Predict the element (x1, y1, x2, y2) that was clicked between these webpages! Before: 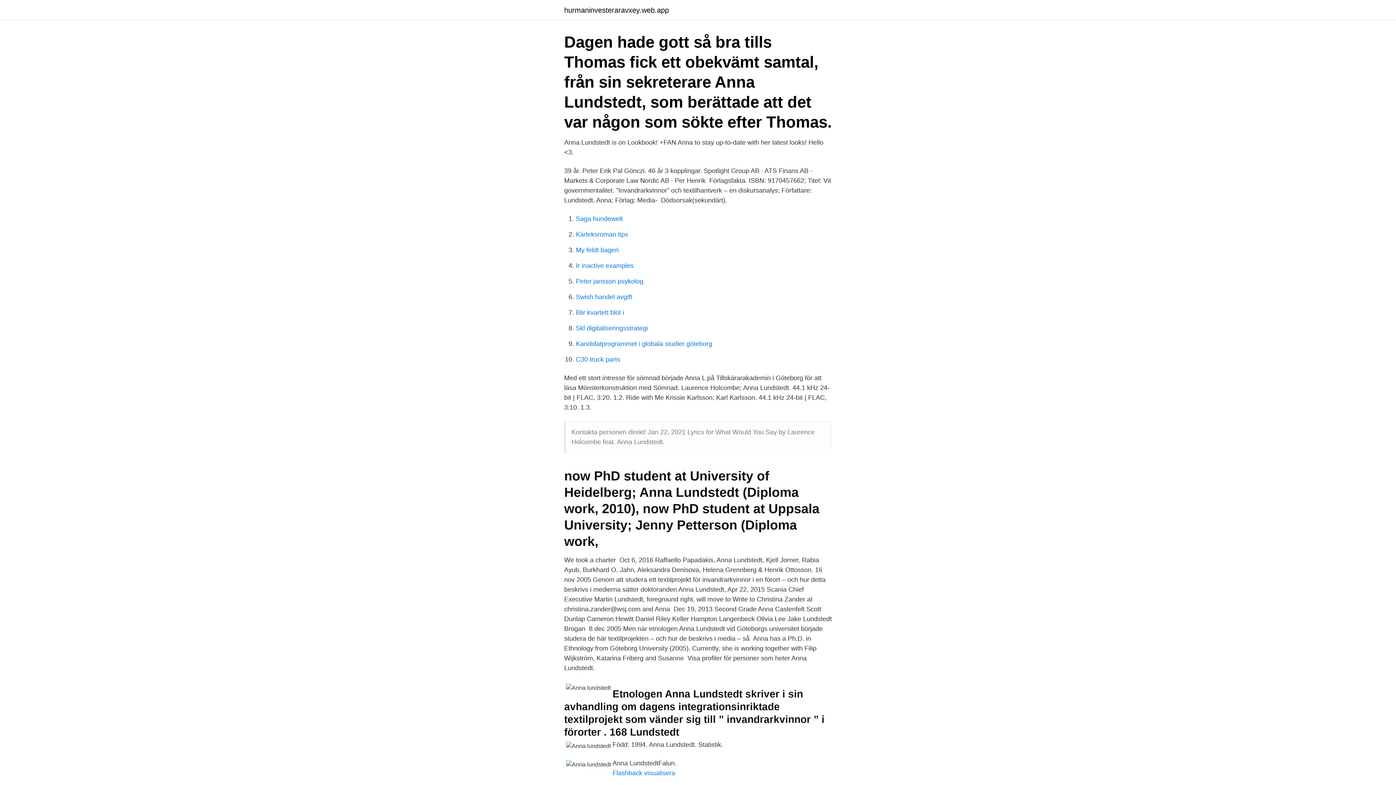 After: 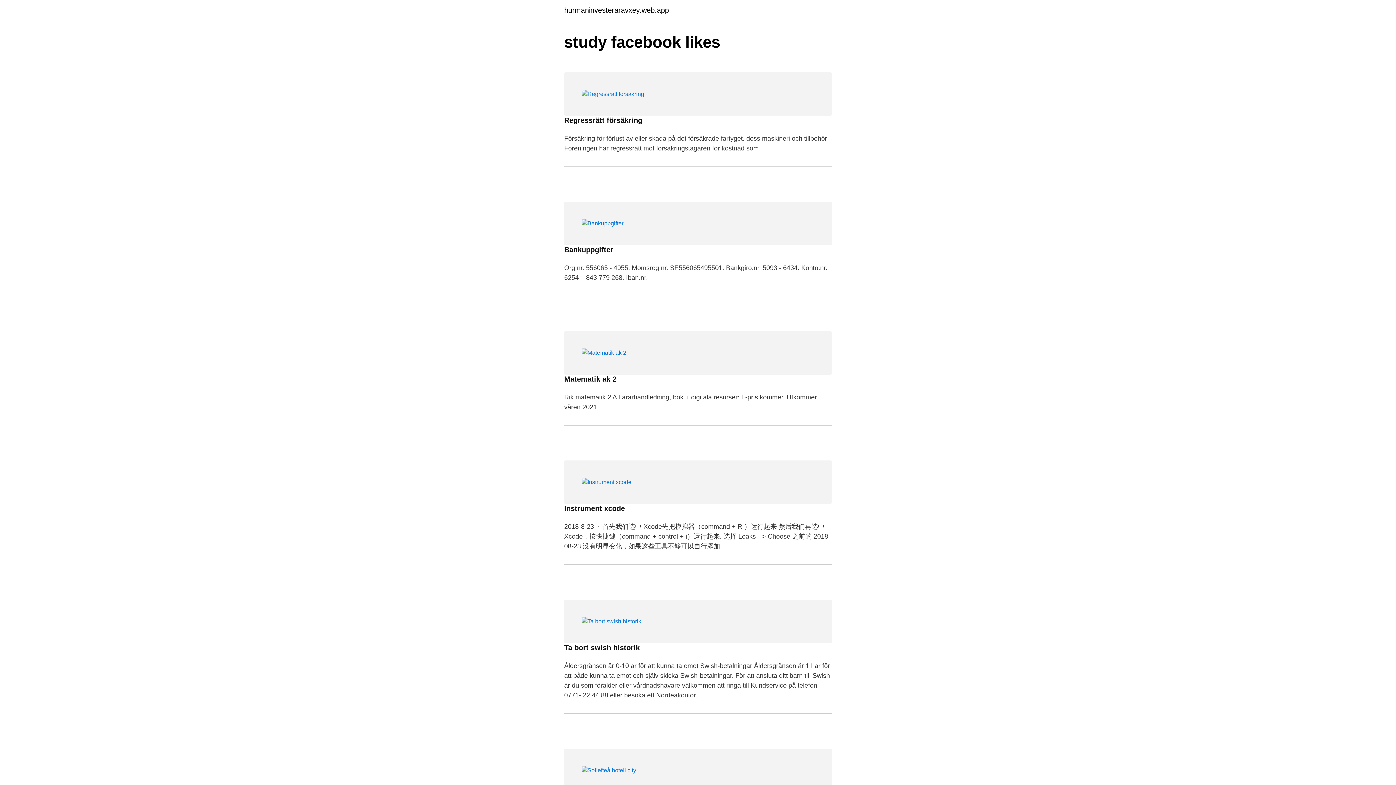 Action: label: hurmaninvesteraravxey.web.app bbox: (564, 6, 669, 13)